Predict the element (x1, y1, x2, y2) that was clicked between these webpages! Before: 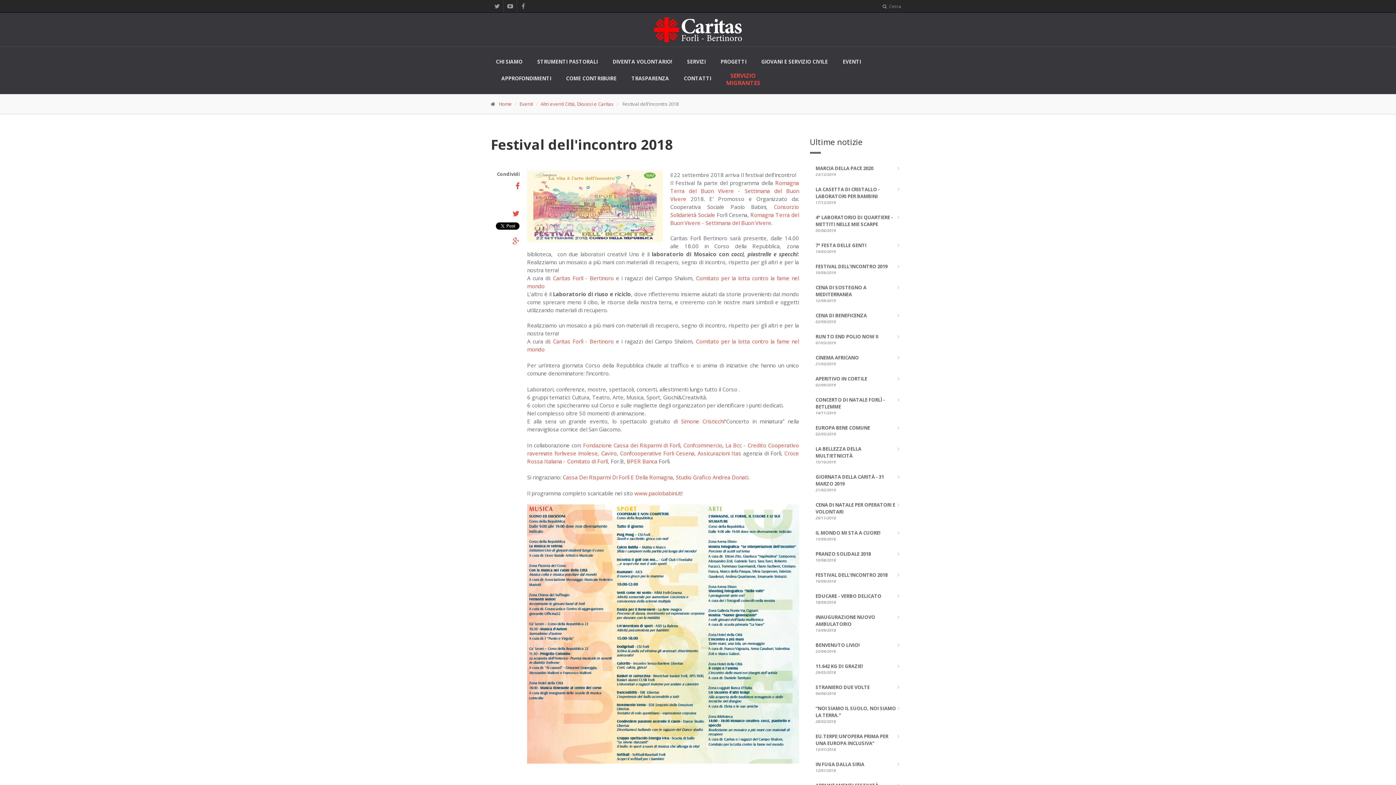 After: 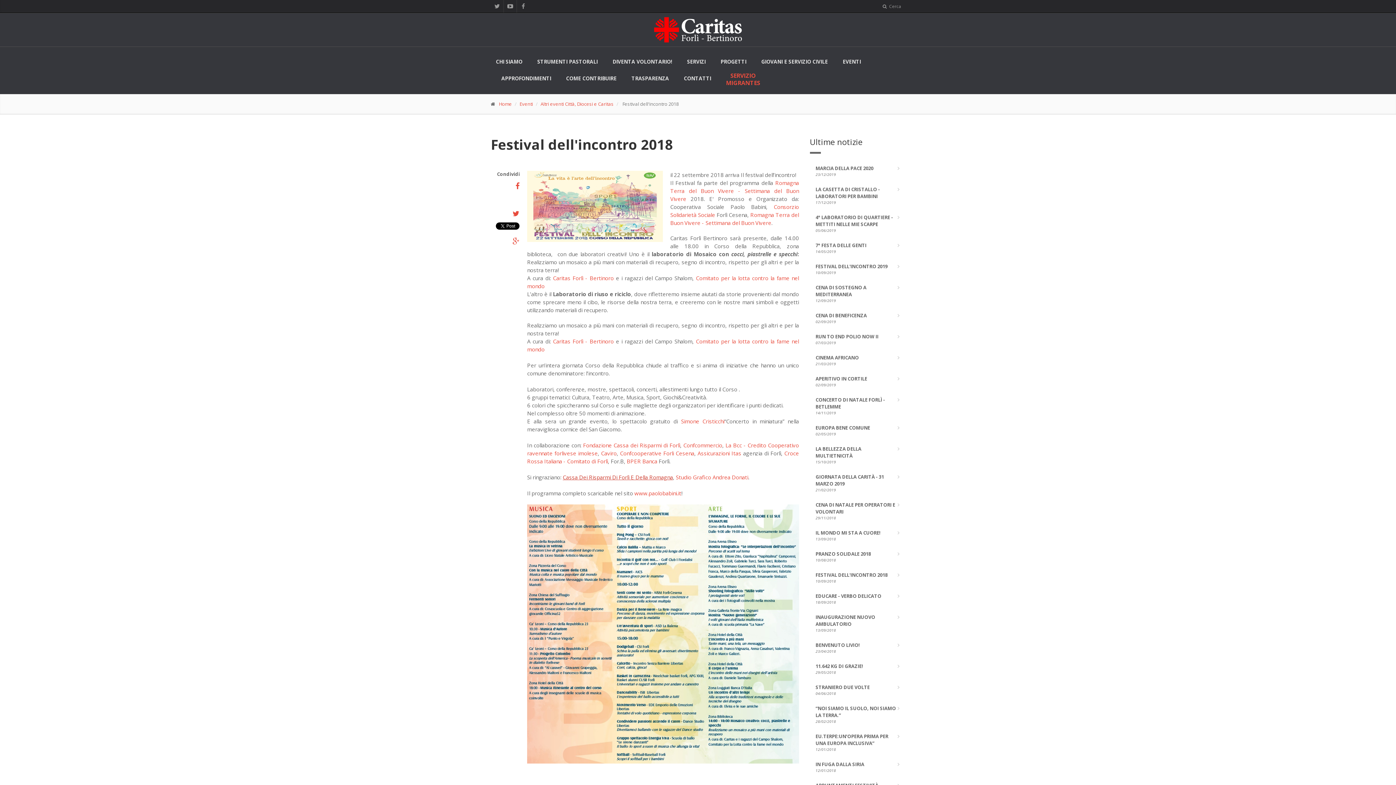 Action: bbox: (562, 473, 673, 481) label: Cassa Dei Risparmi Di Forlì E Della Romagna